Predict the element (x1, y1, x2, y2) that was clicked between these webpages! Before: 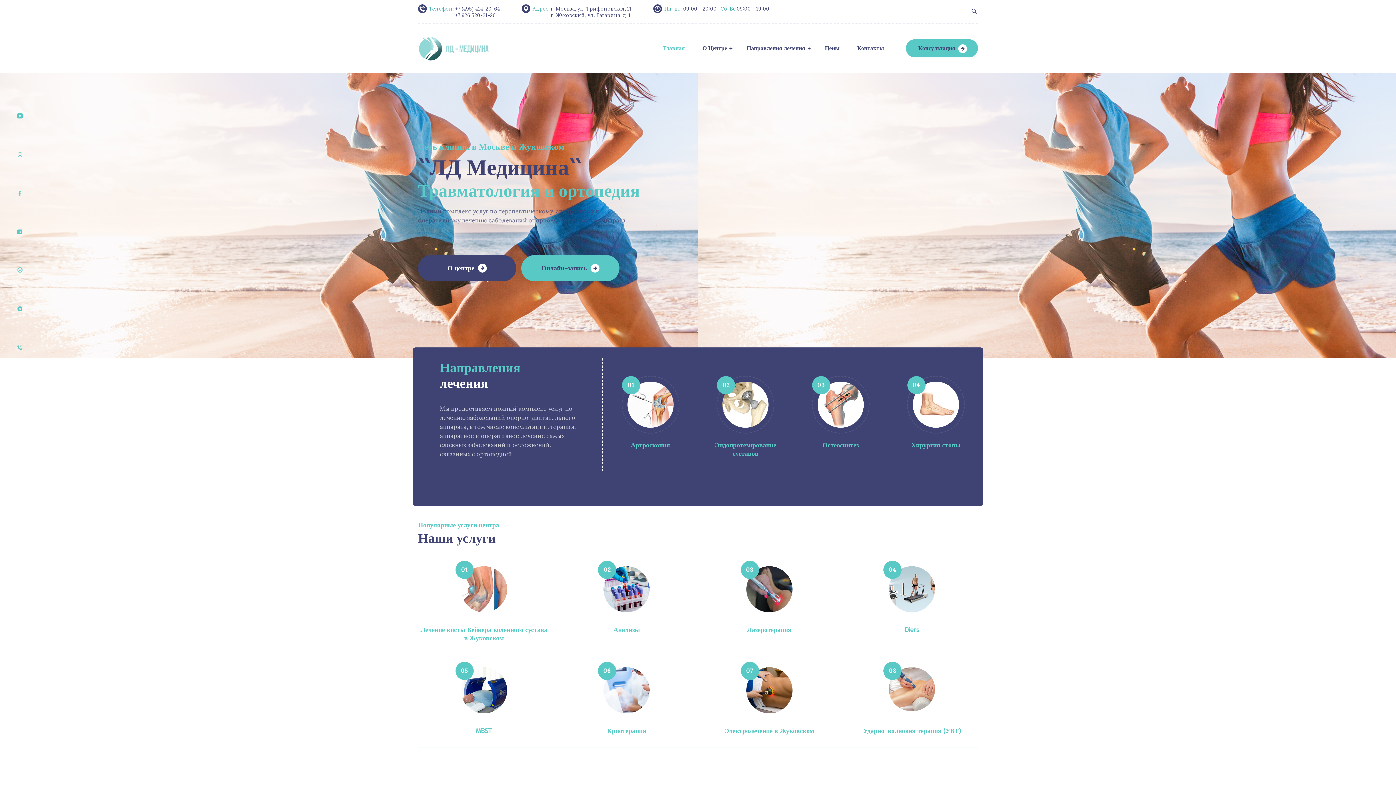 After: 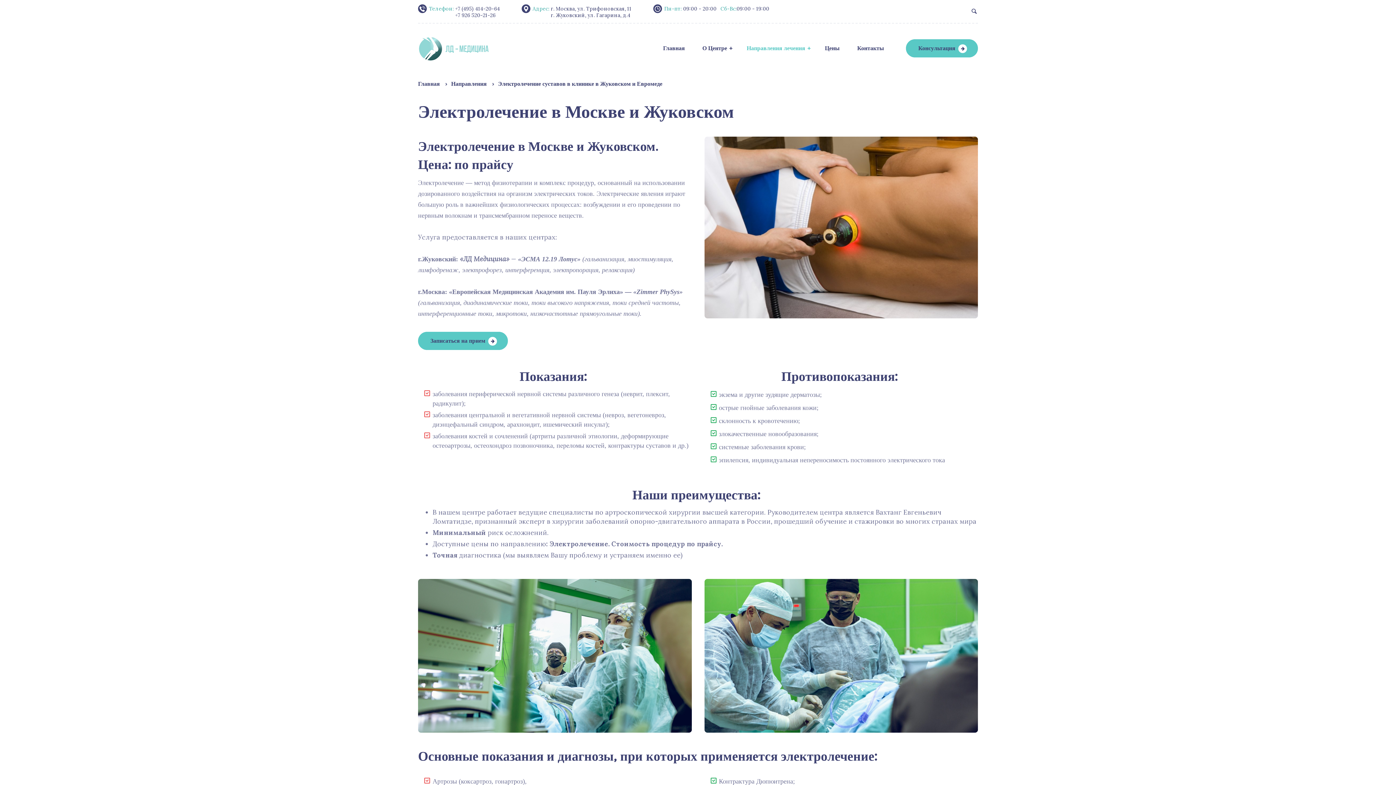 Action: label: 07
Электролечение в Жуковском bbox: (703, 667, 835, 734)